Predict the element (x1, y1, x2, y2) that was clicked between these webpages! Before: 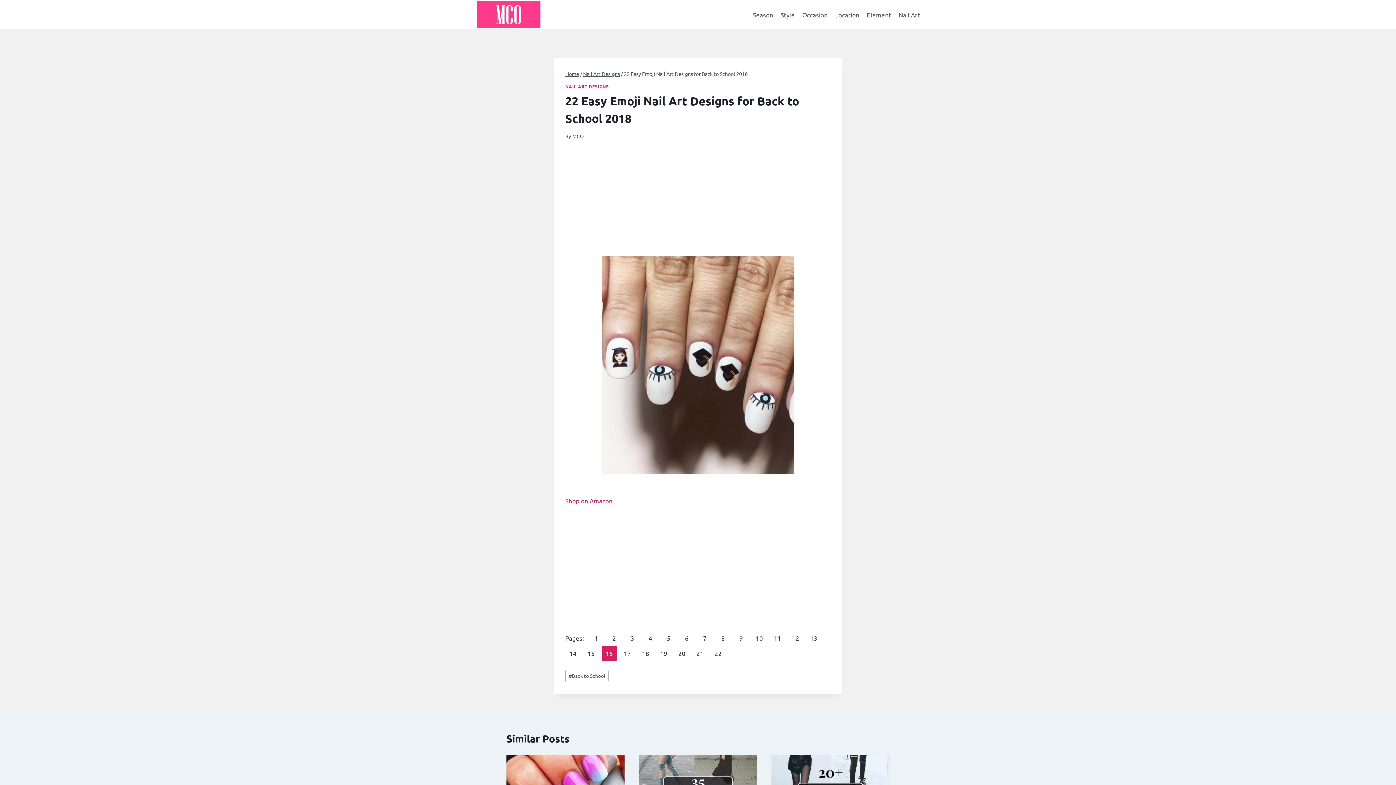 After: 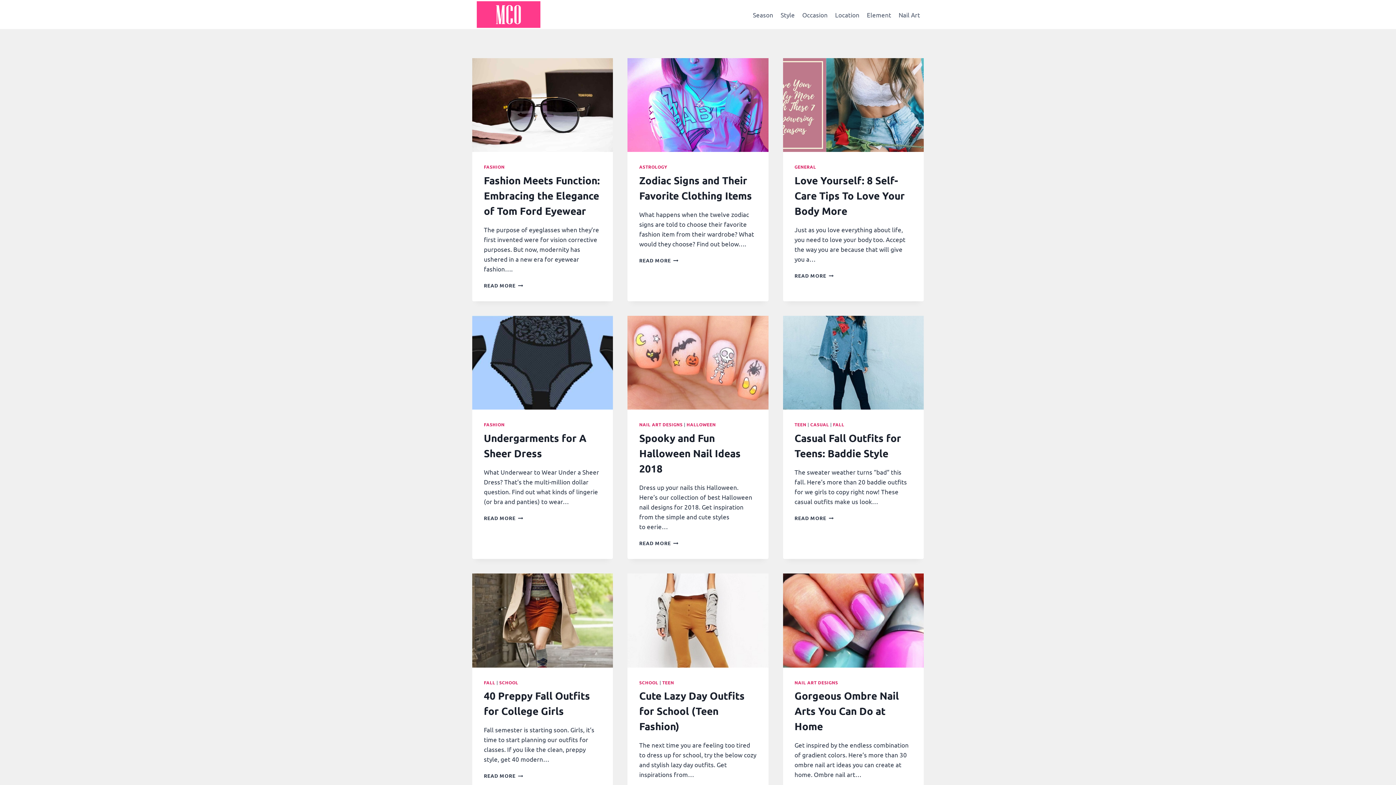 Action: label: Home bbox: (565, 70, 579, 77)